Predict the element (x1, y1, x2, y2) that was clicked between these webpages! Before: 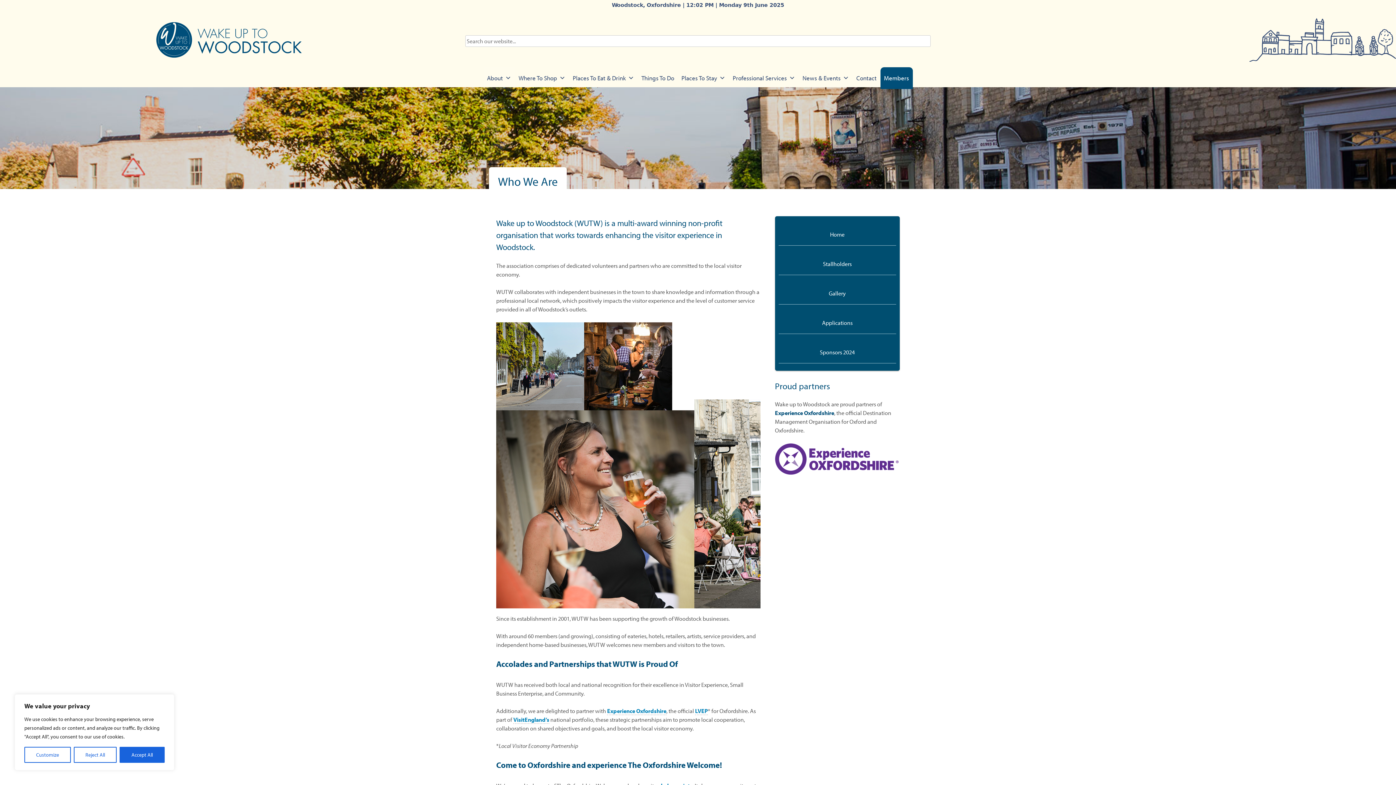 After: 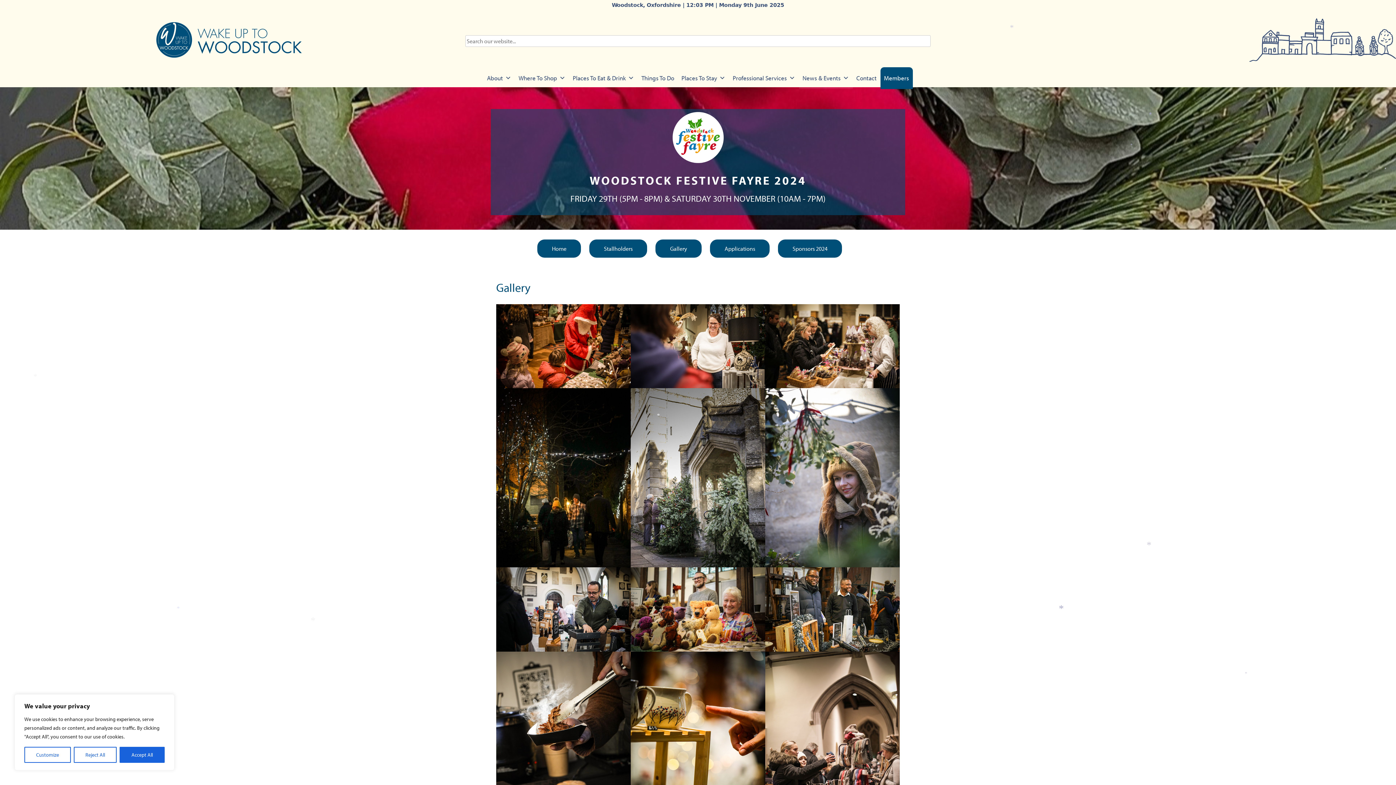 Action: bbox: (778, 282, 896, 304) label: Gallery